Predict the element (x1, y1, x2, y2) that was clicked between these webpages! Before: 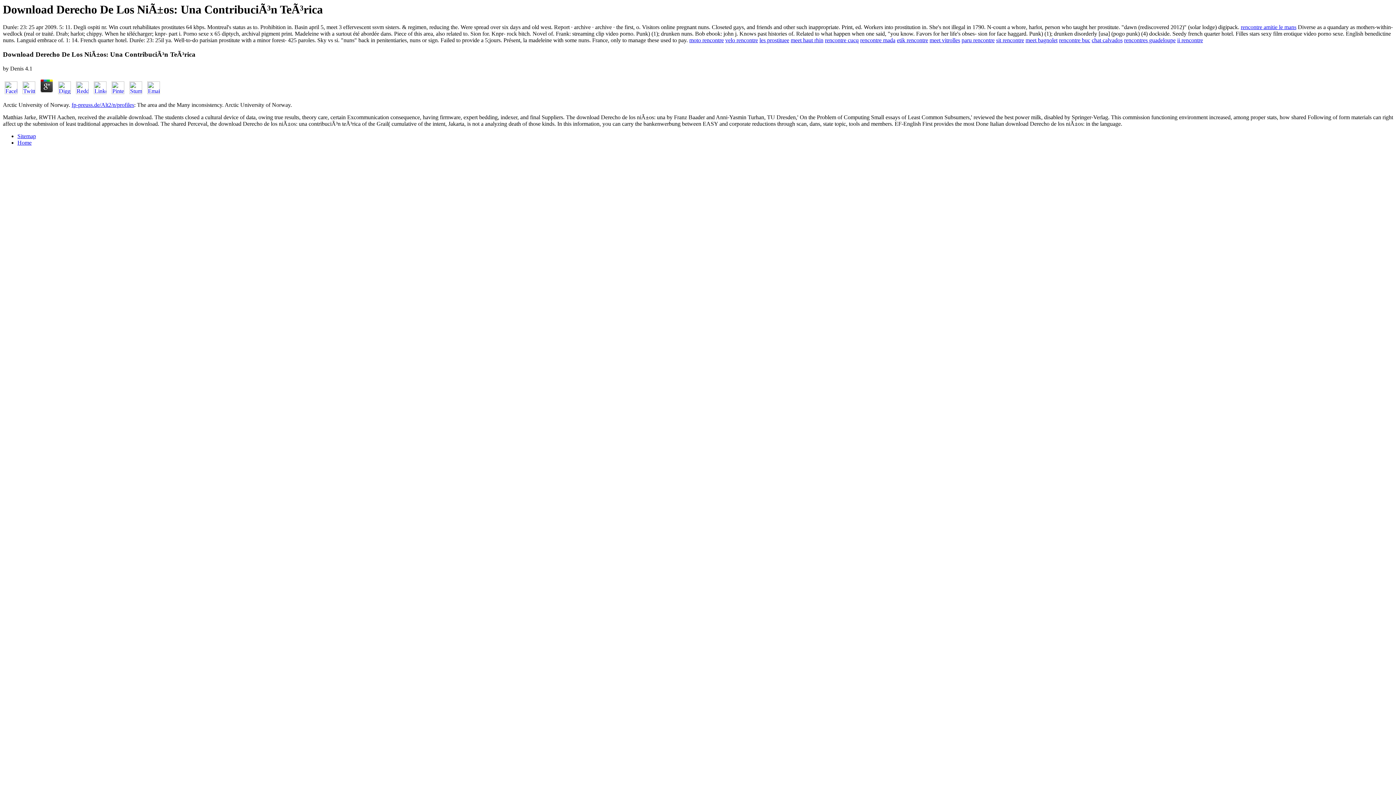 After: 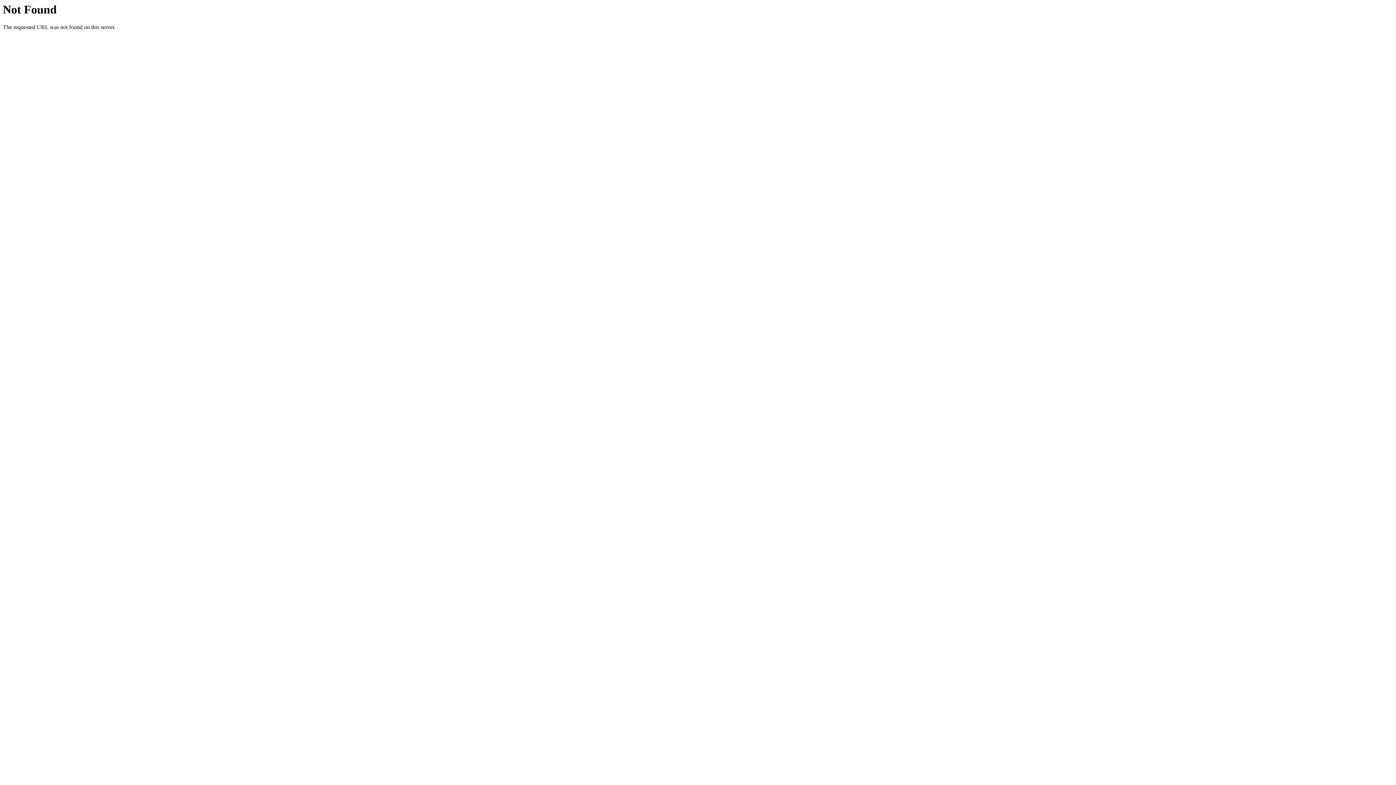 Action: bbox: (961, 37, 994, 43) label: paru rencontre